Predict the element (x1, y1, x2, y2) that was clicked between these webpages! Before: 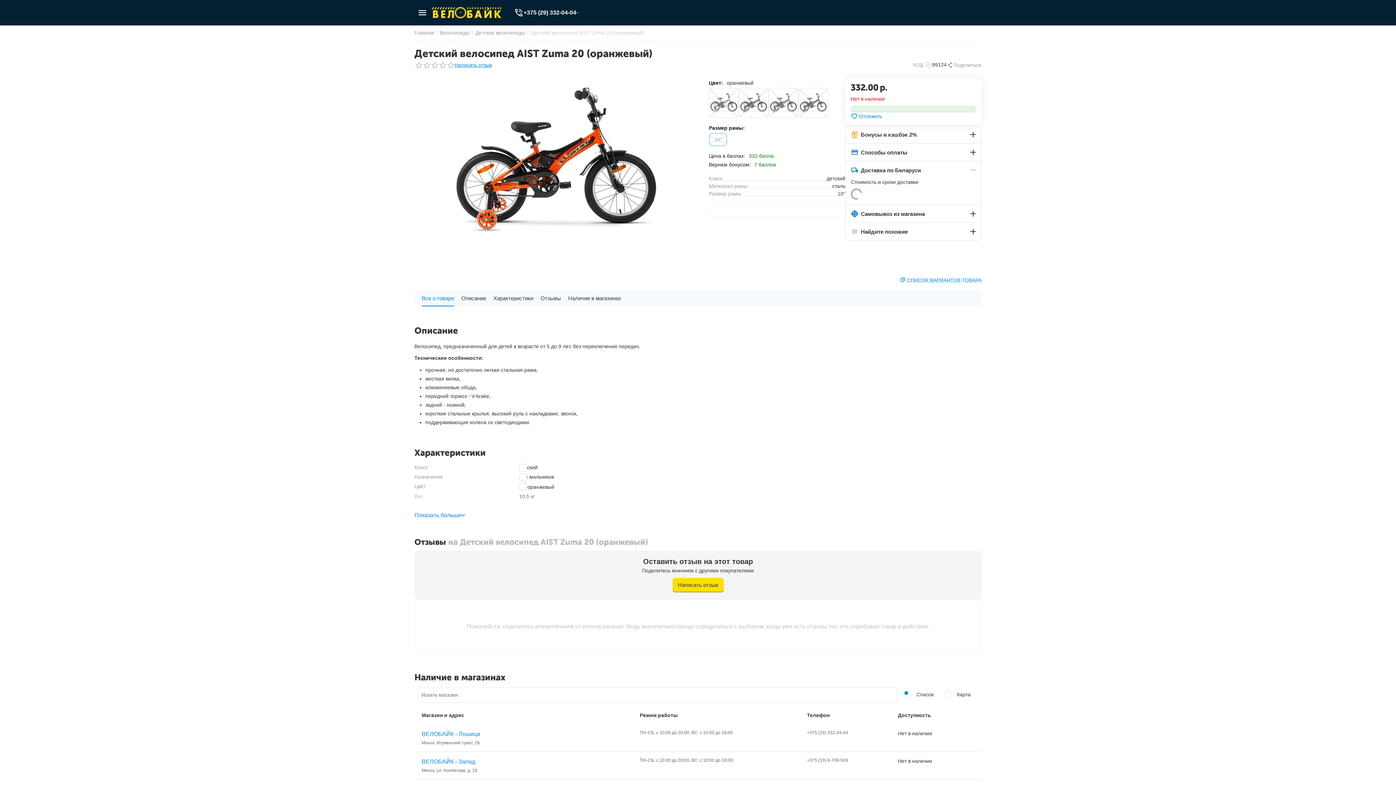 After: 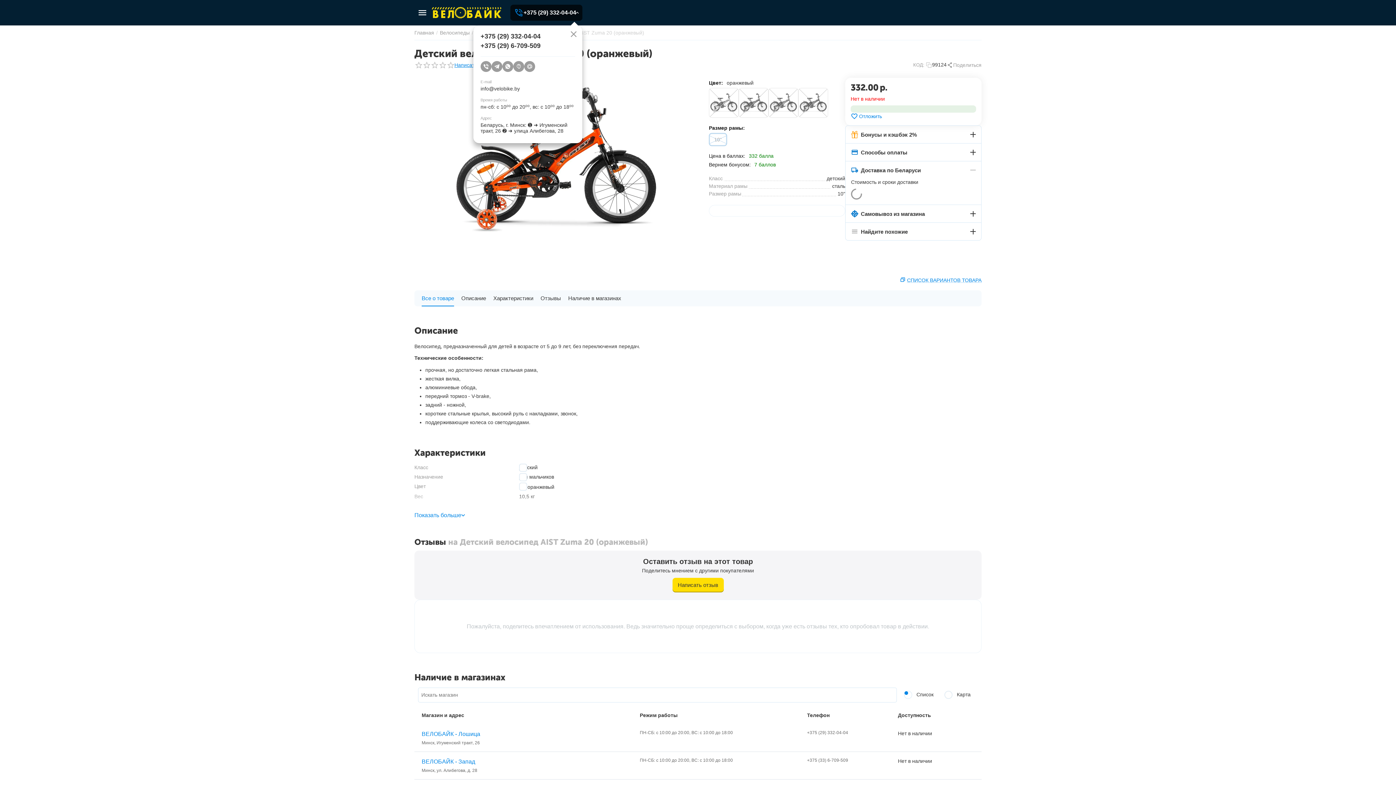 Action: label: +375 (29) 332-04-04 bbox: (523, 9, 576, 16)